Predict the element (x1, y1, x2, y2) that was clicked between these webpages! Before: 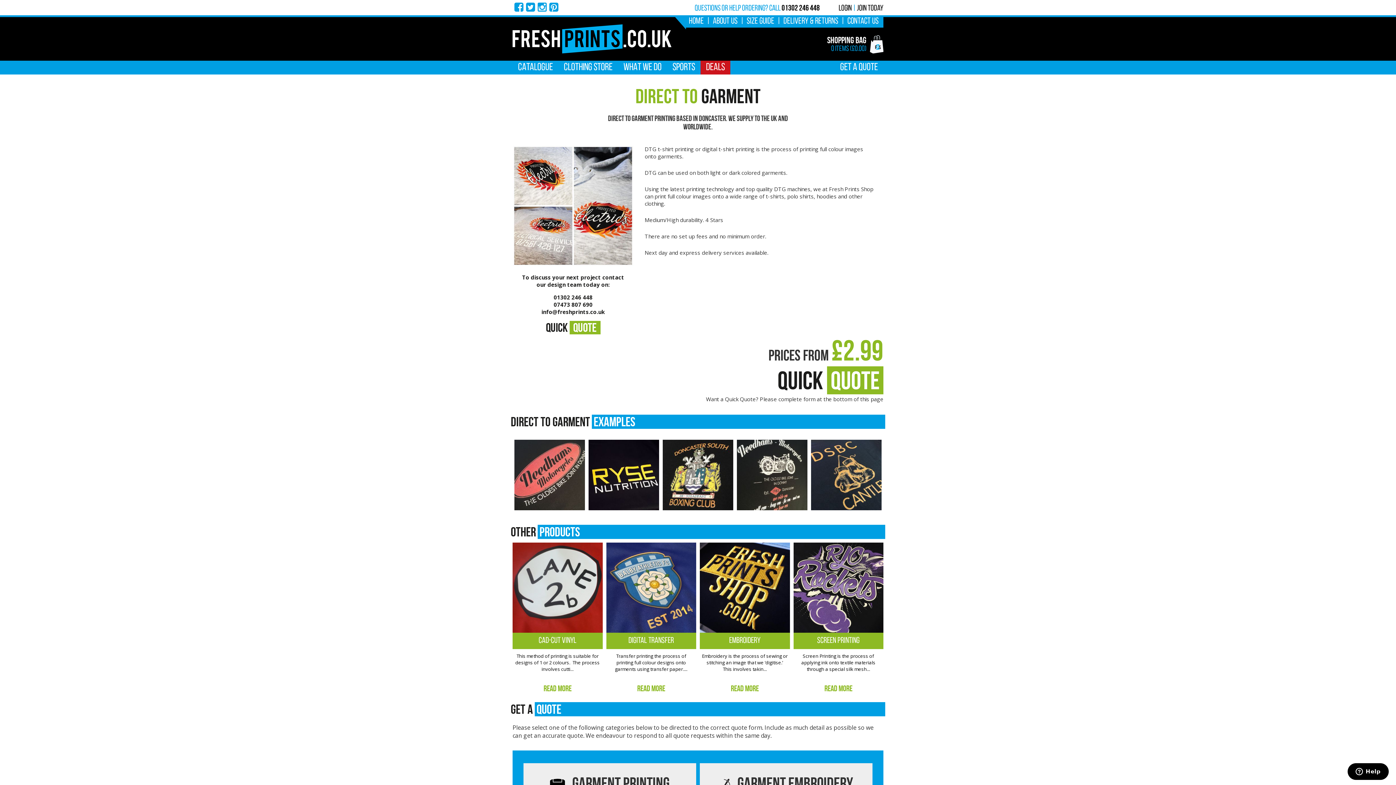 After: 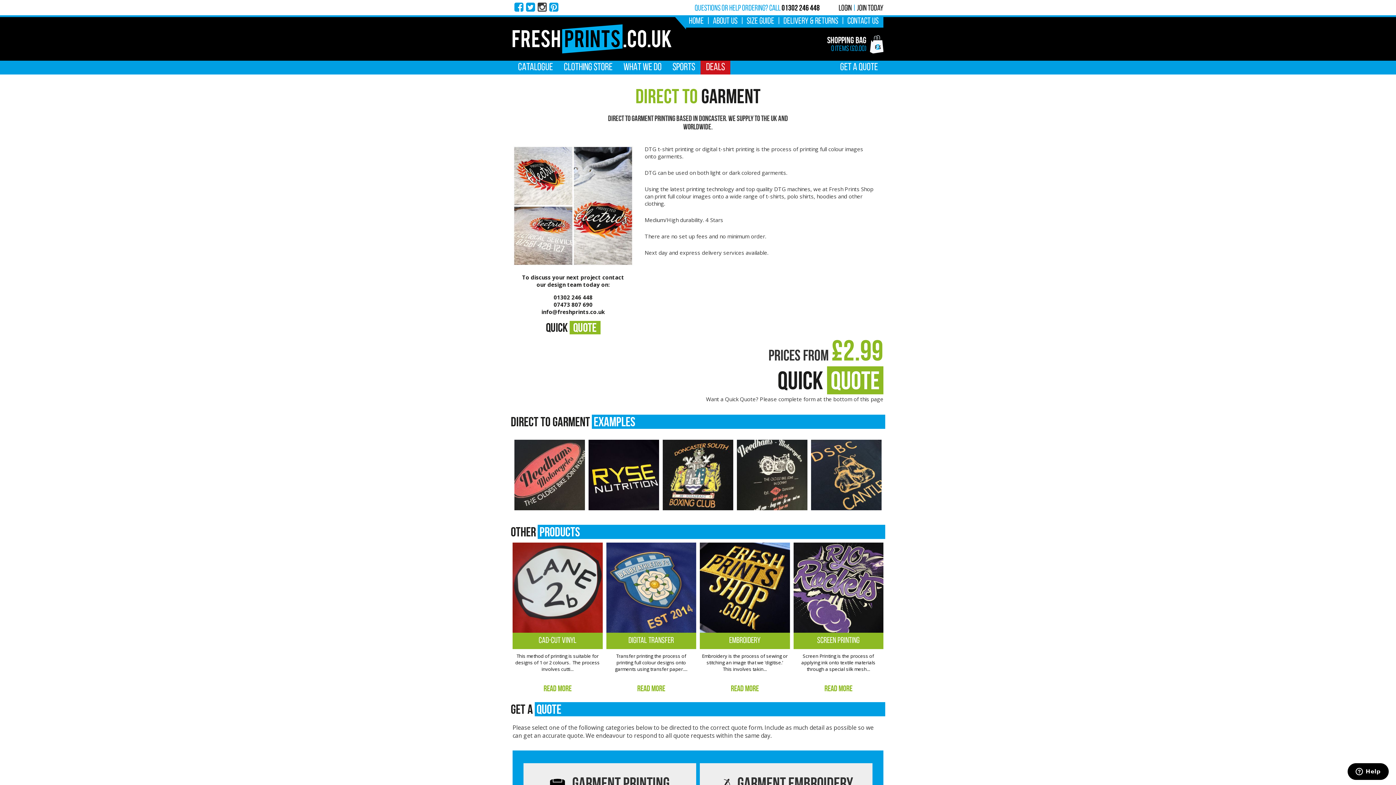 Action: bbox: (537, 1, 546, 13)